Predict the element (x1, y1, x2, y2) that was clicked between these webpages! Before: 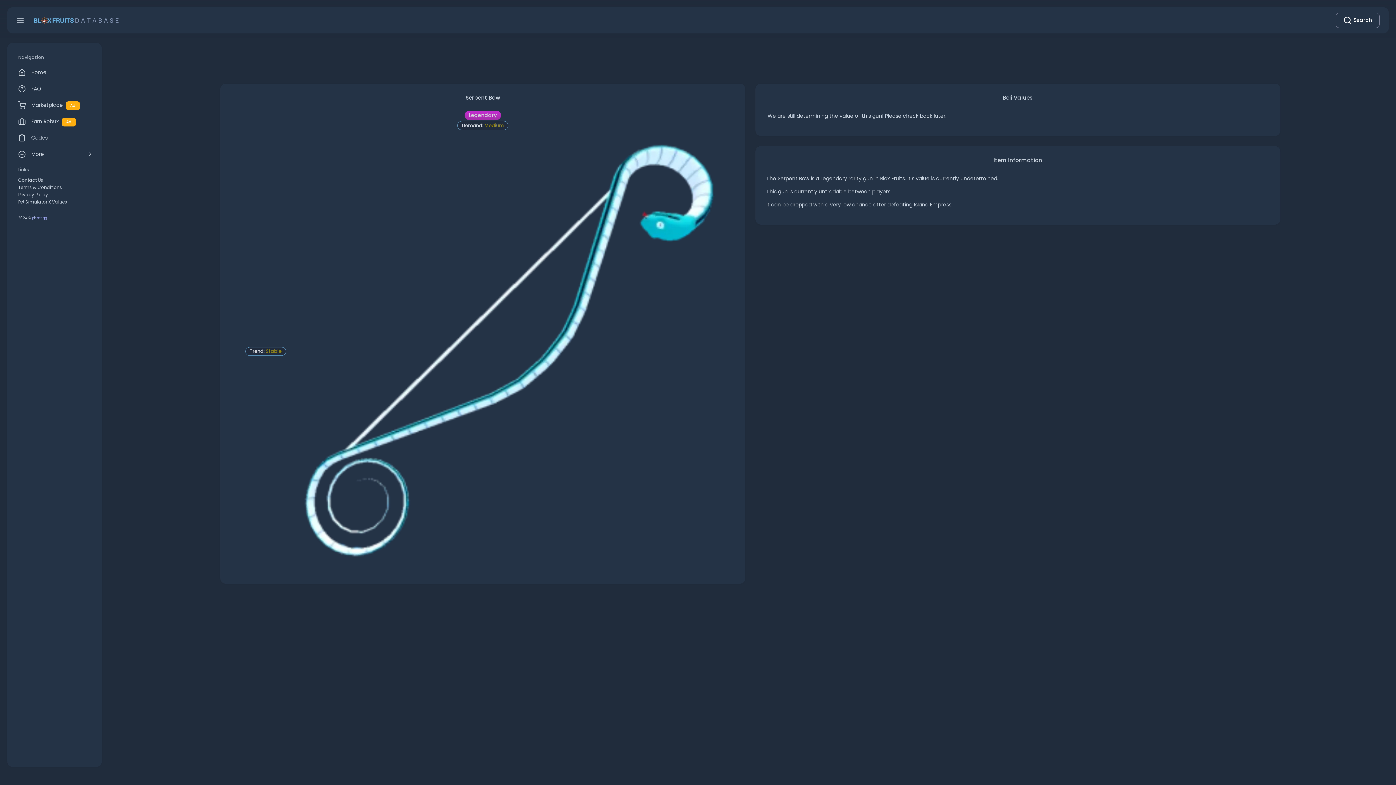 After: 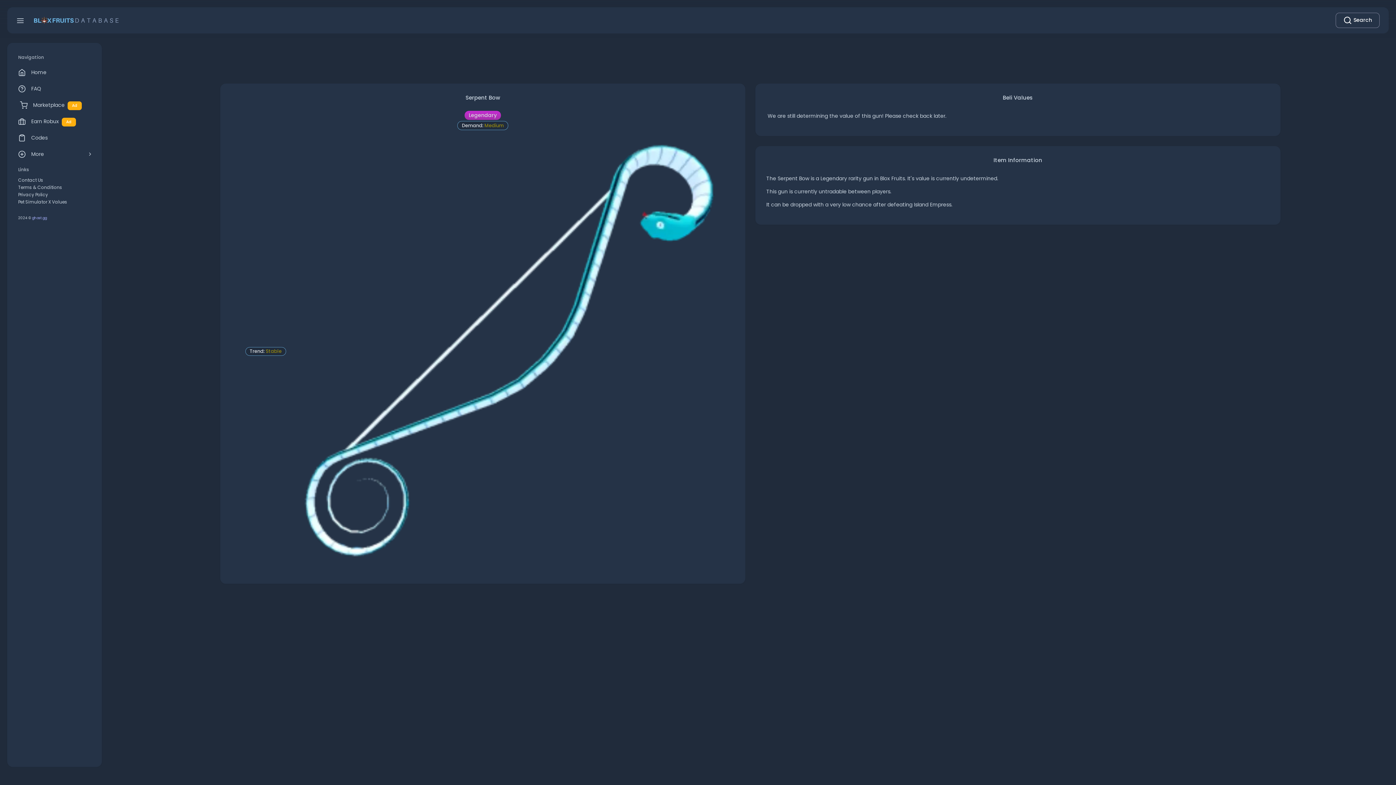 Action: label: Marketplace  Ad bbox: (12, 97, 96, 113)